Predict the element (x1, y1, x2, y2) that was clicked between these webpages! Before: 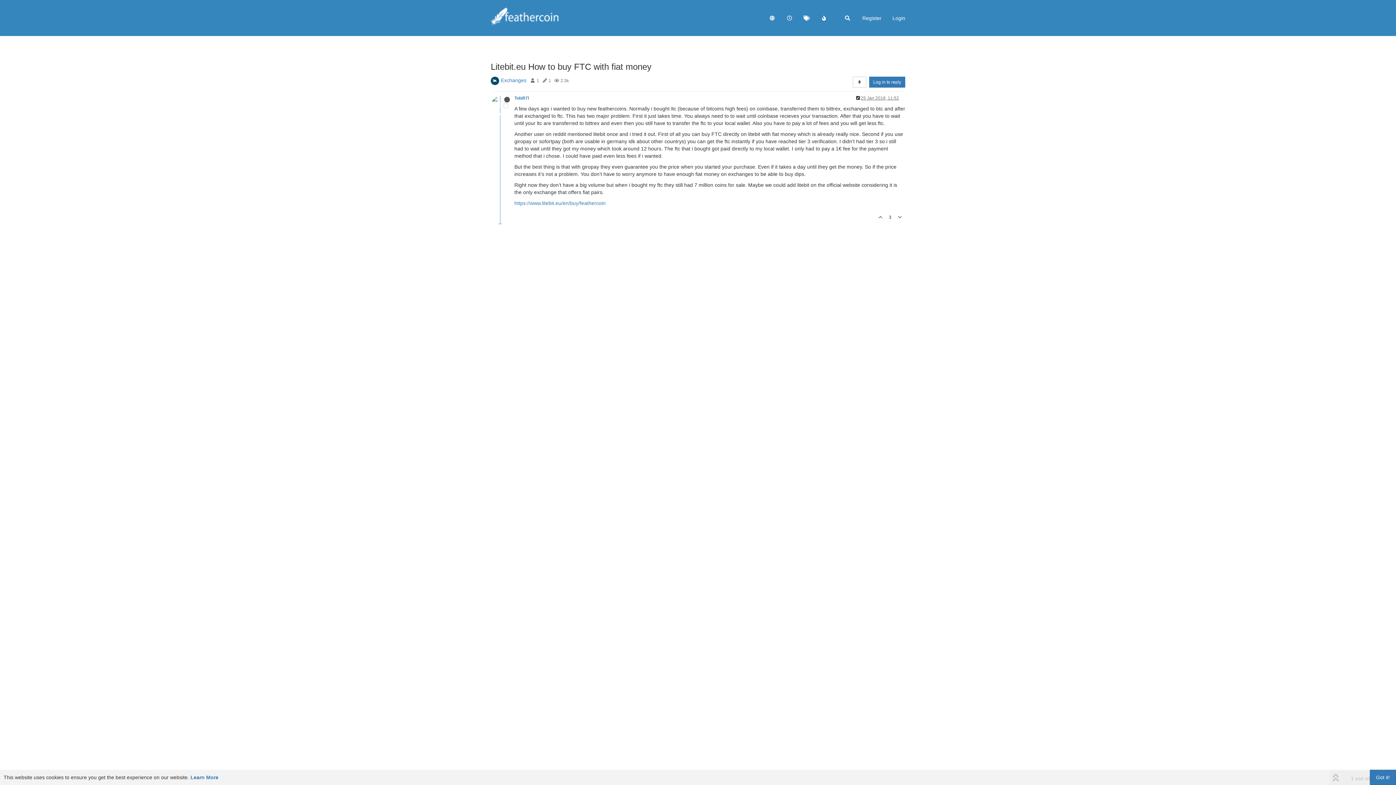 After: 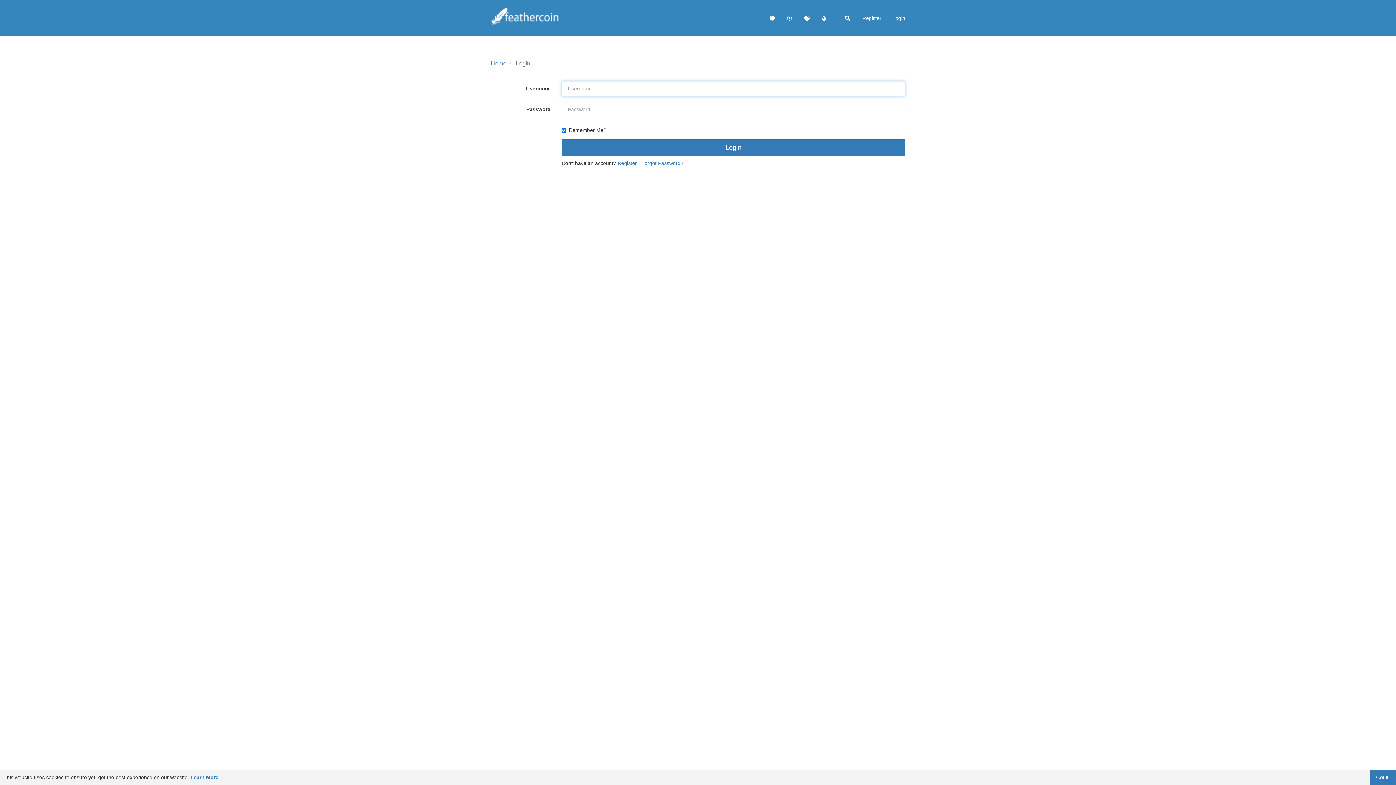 Action: bbox: (869, 76, 905, 87) label: Log in to reply